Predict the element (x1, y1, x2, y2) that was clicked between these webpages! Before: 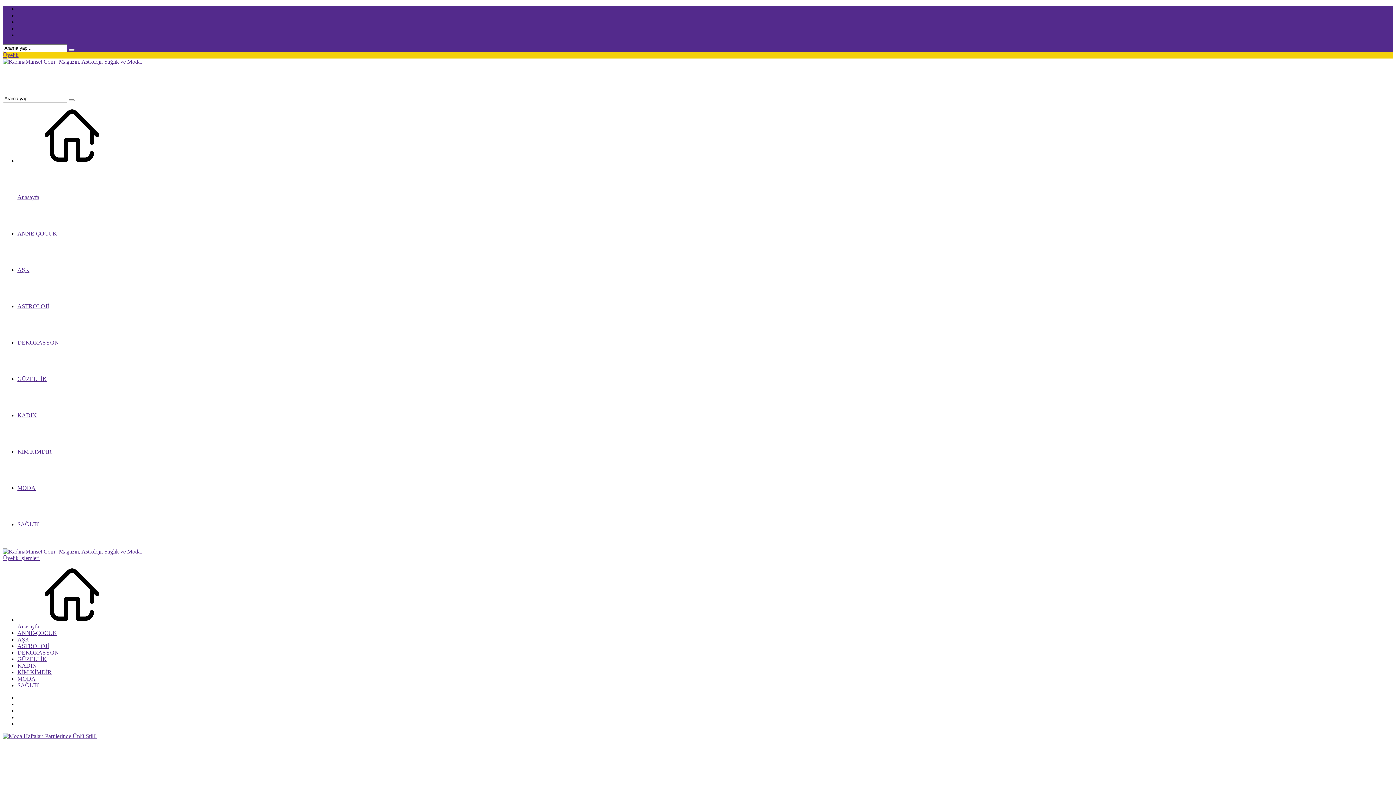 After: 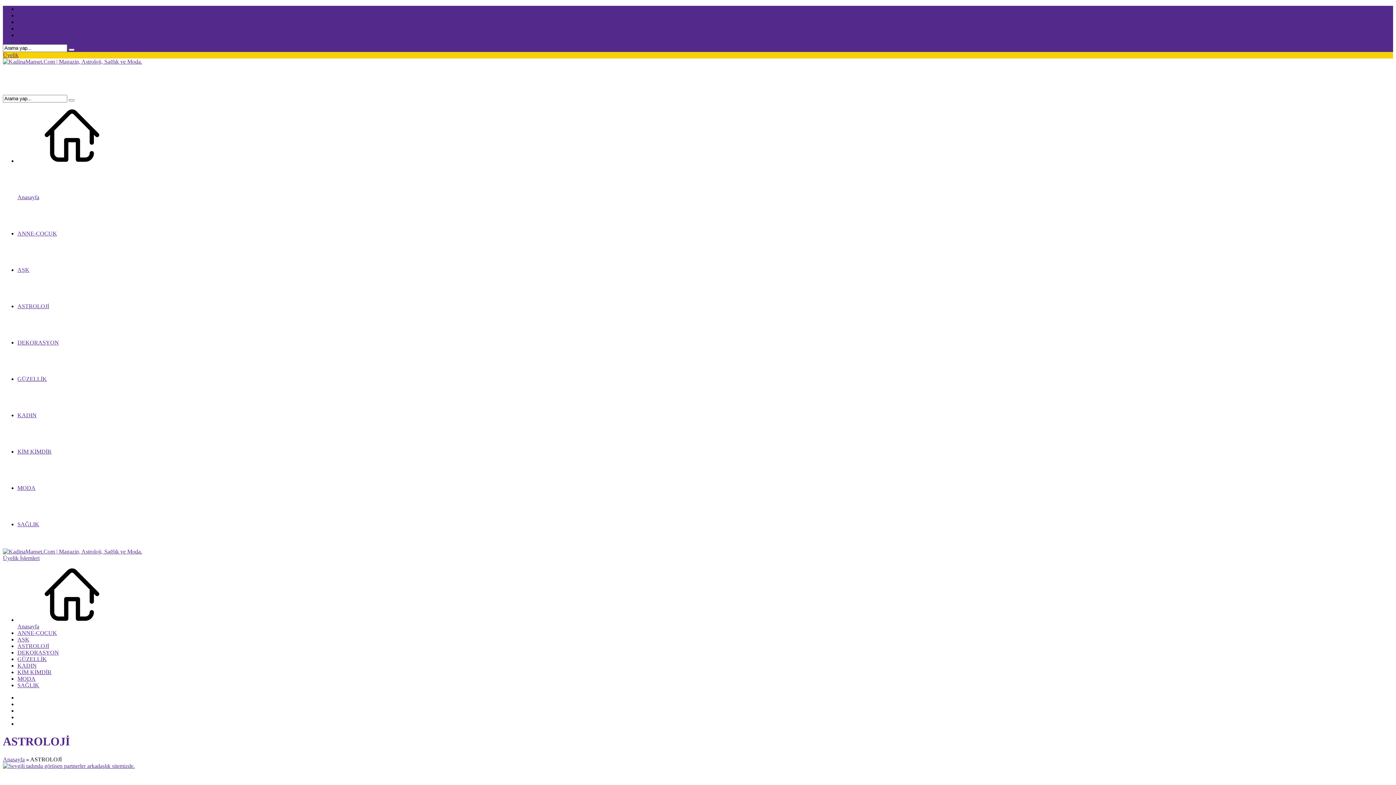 Action: label: ASTROLOJİ bbox: (17, 288, 1393, 324)